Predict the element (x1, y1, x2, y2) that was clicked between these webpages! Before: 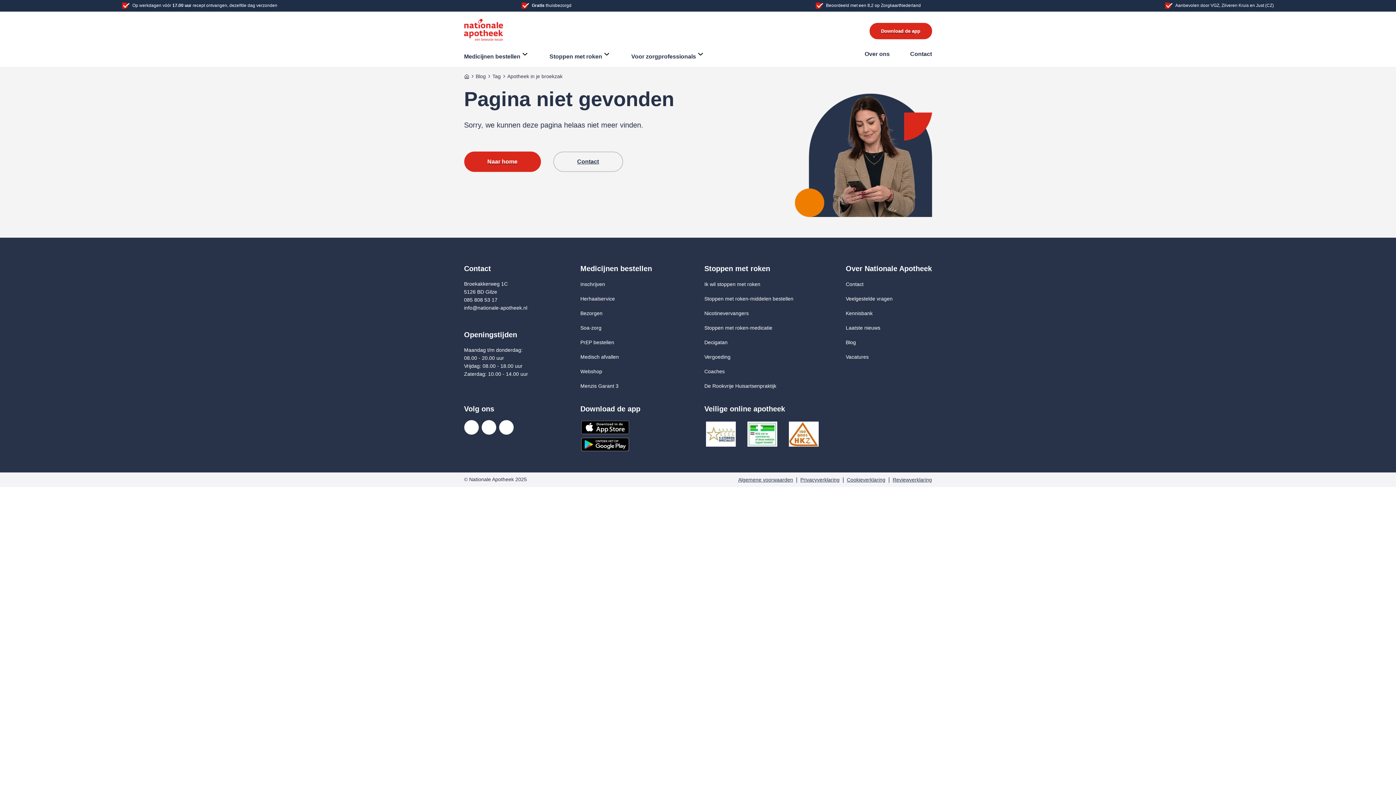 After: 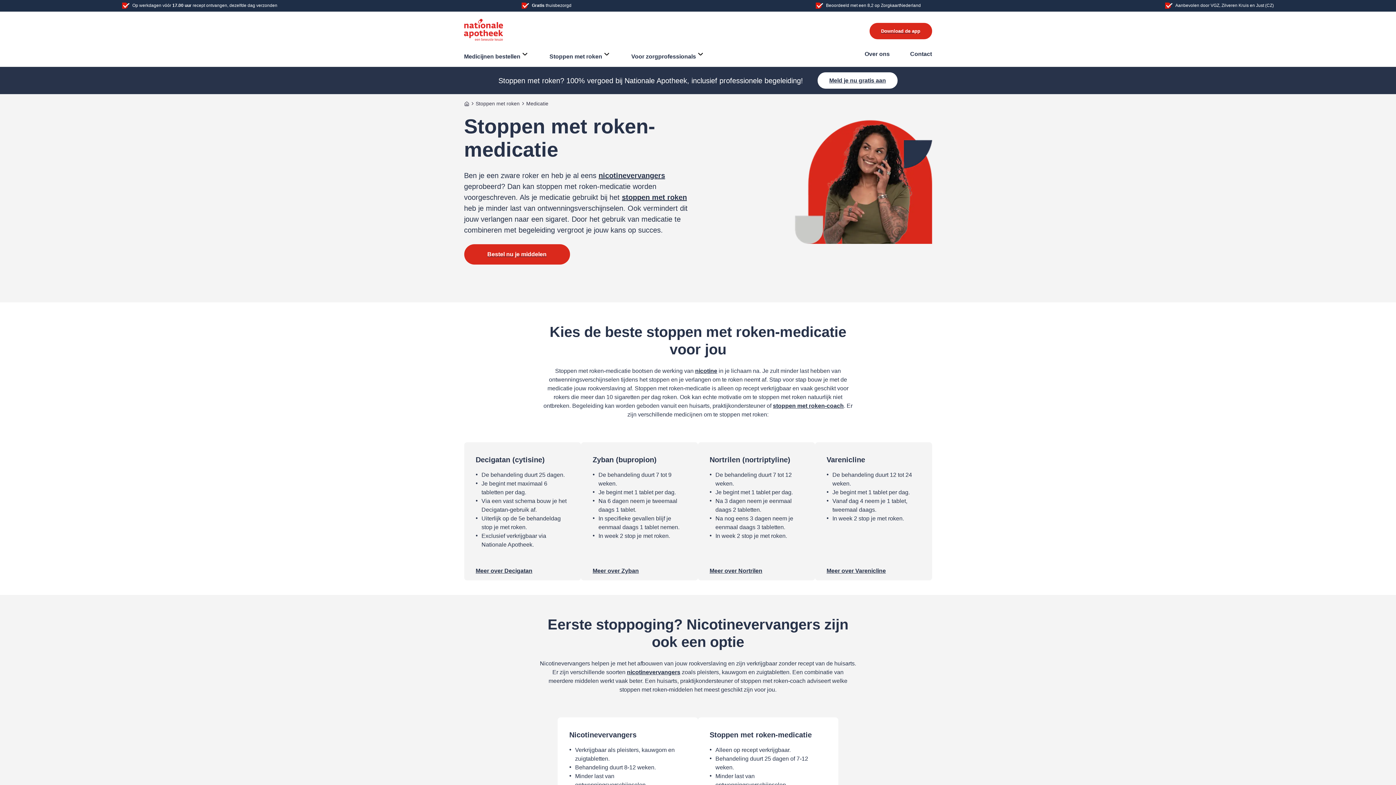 Action: bbox: (704, 324, 772, 330) label: Stoppen met roken-medicatie